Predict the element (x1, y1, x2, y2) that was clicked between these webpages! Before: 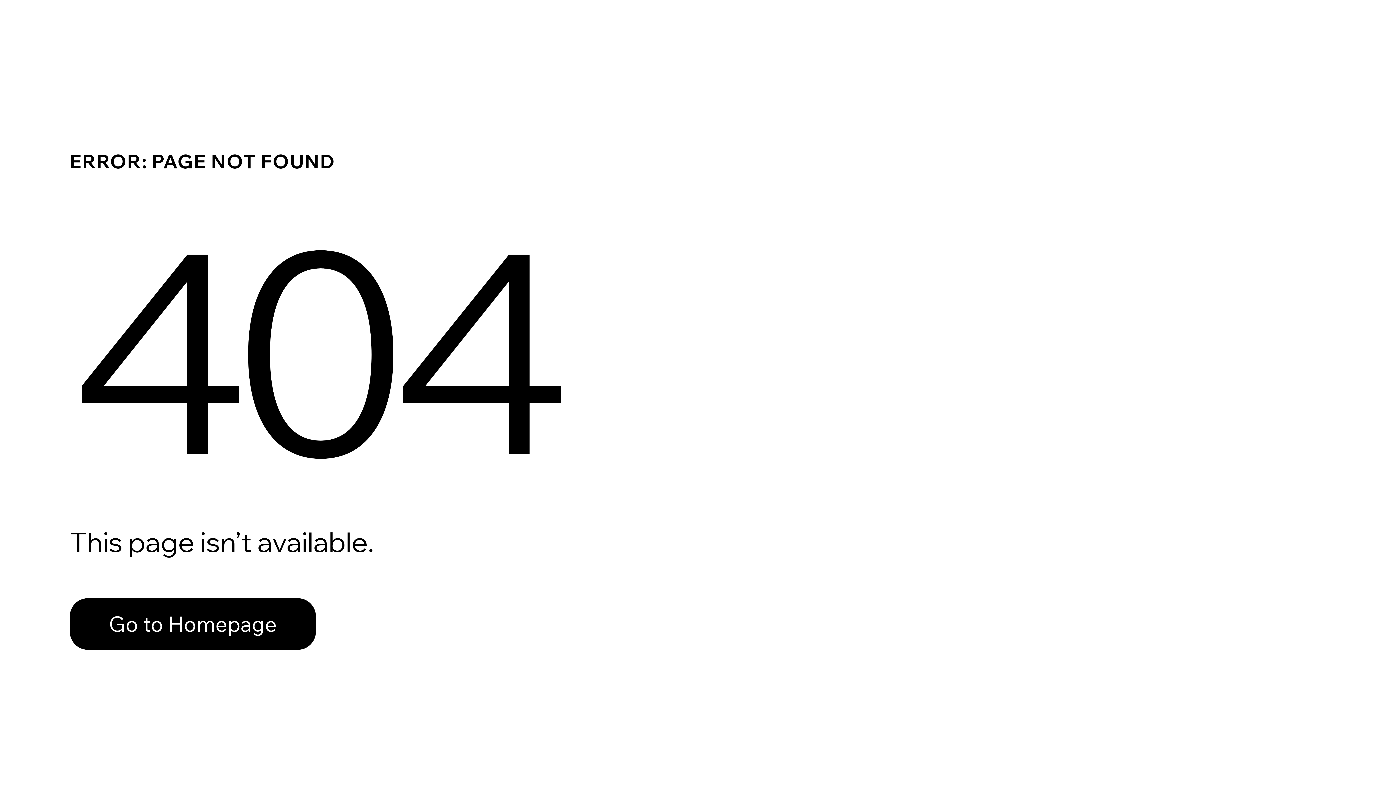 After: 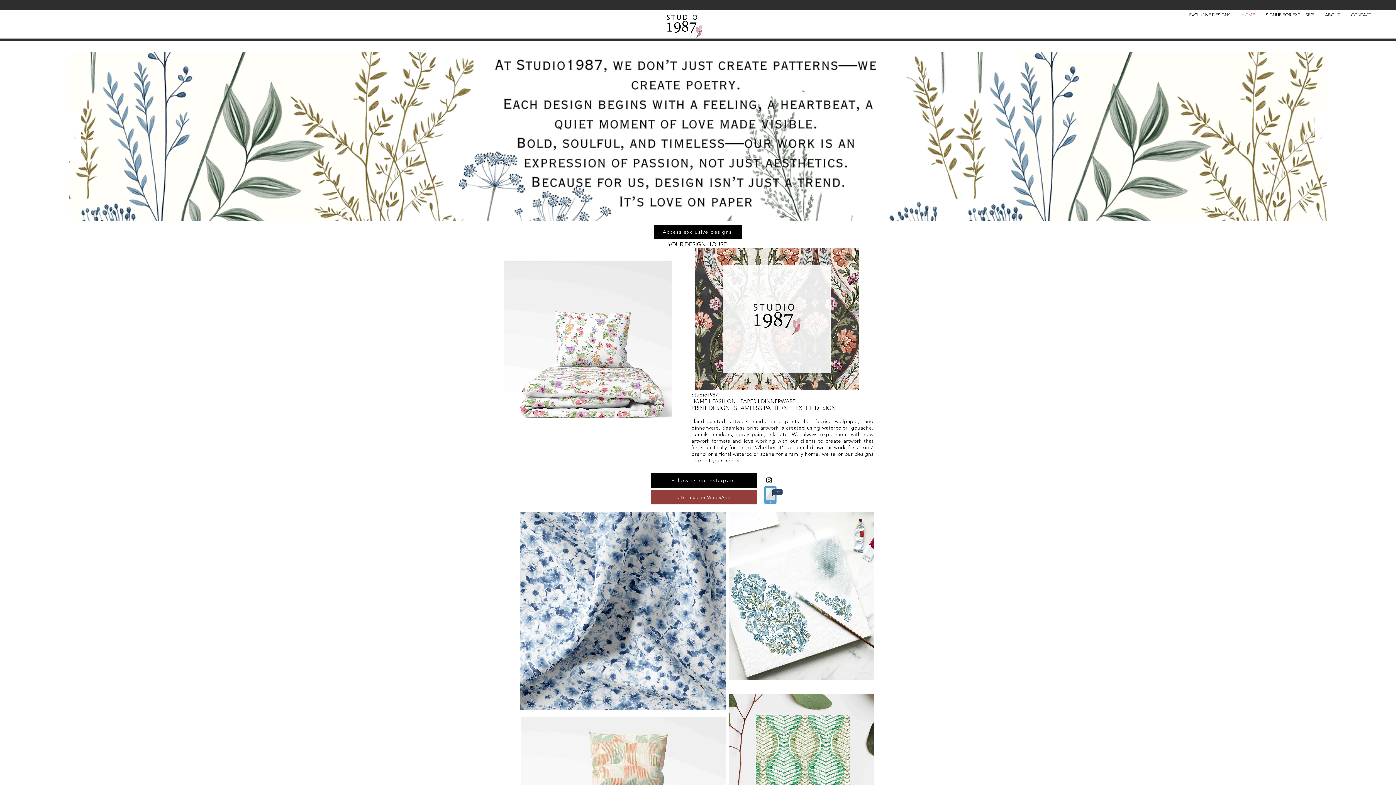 Action: label: Go to Homepage bbox: (69, 598, 316, 650)